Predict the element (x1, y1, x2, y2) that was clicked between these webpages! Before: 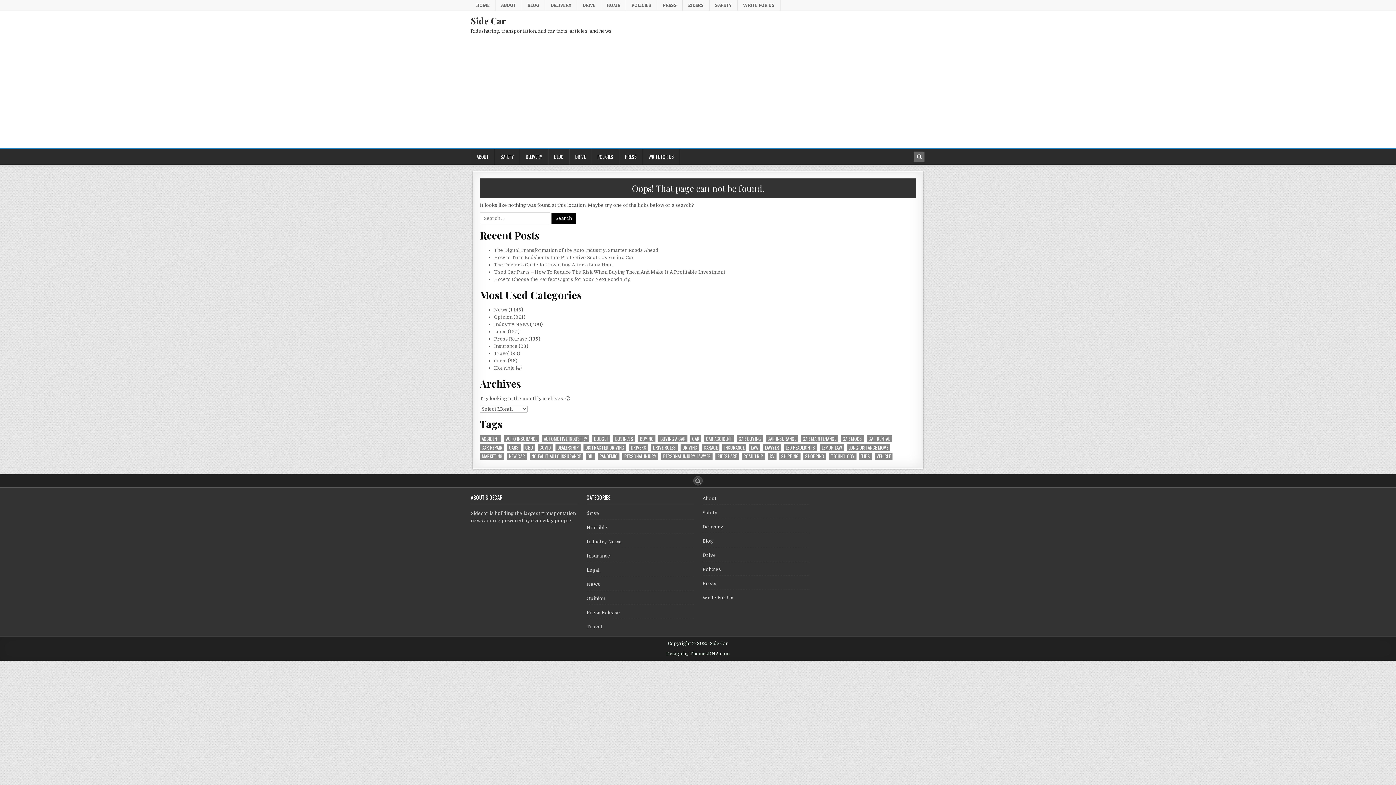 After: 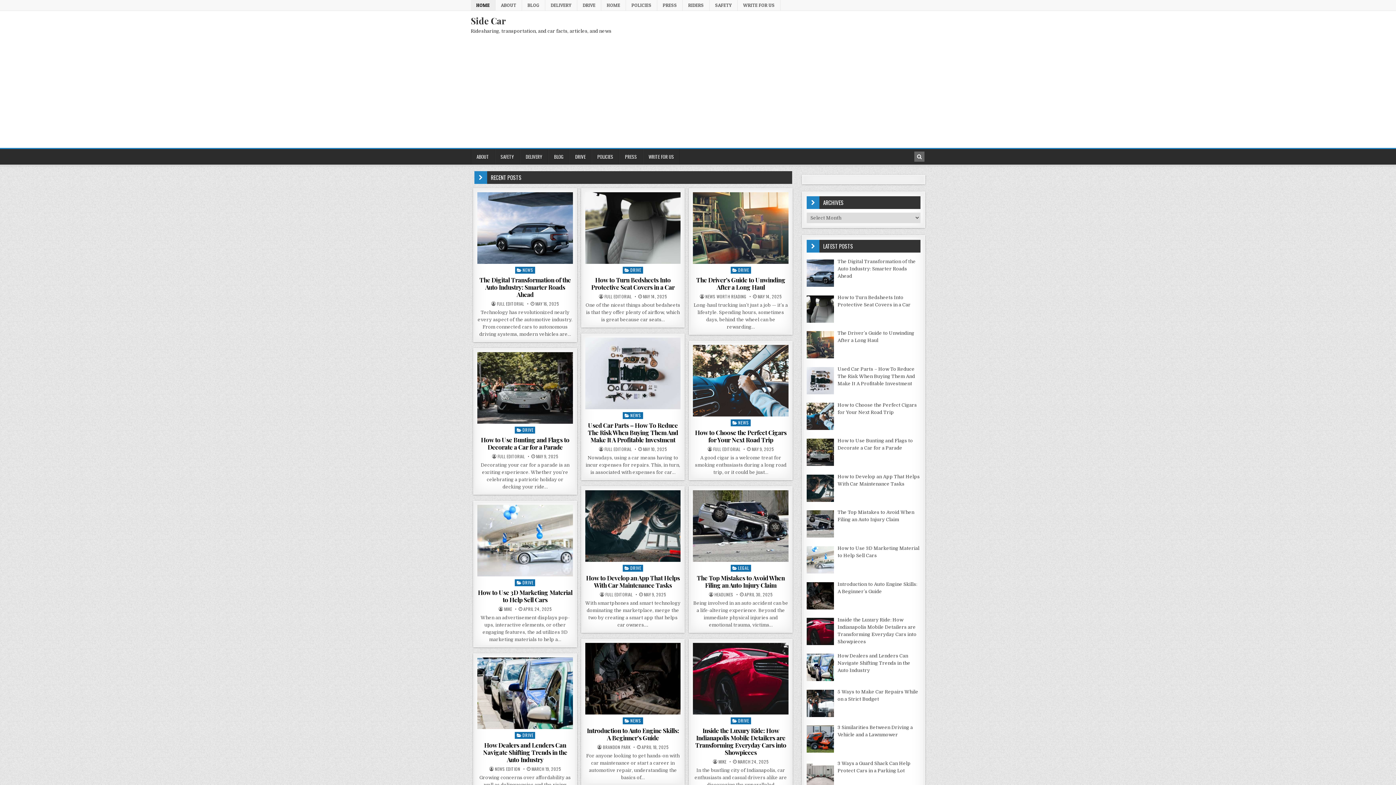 Action: label: HOME bbox: (470, 0, 495, 10)